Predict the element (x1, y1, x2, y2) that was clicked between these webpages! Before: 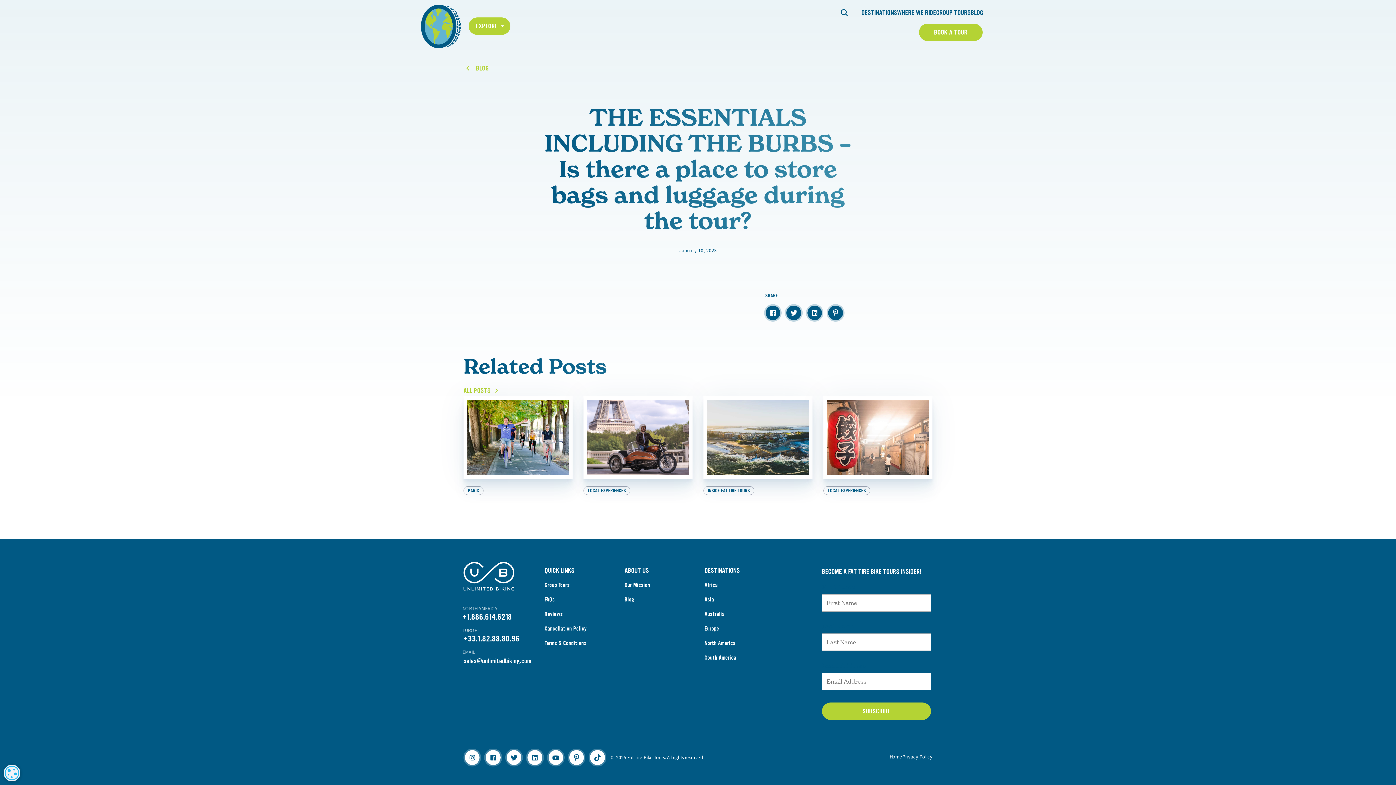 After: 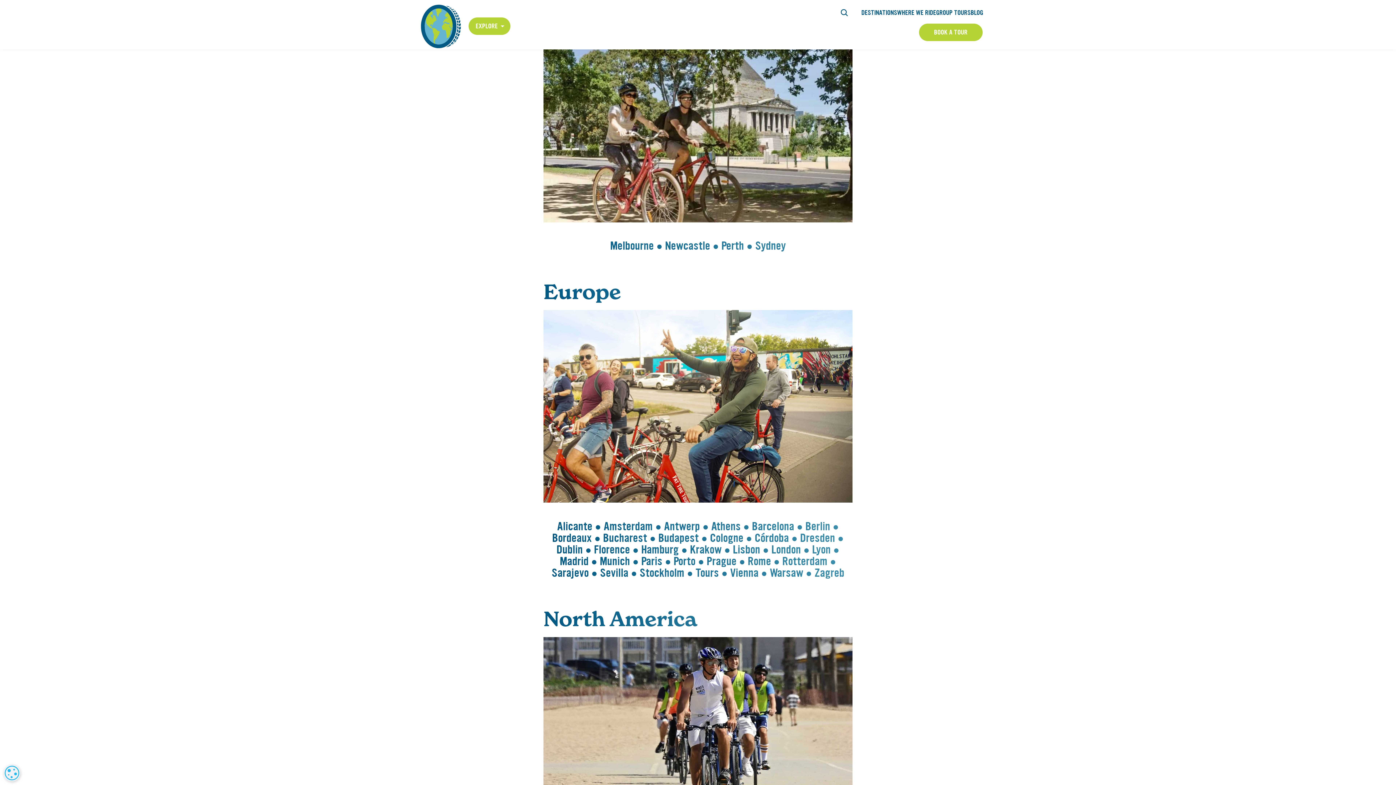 Action: label: Australia bbox: (704, 610, 724, 618)